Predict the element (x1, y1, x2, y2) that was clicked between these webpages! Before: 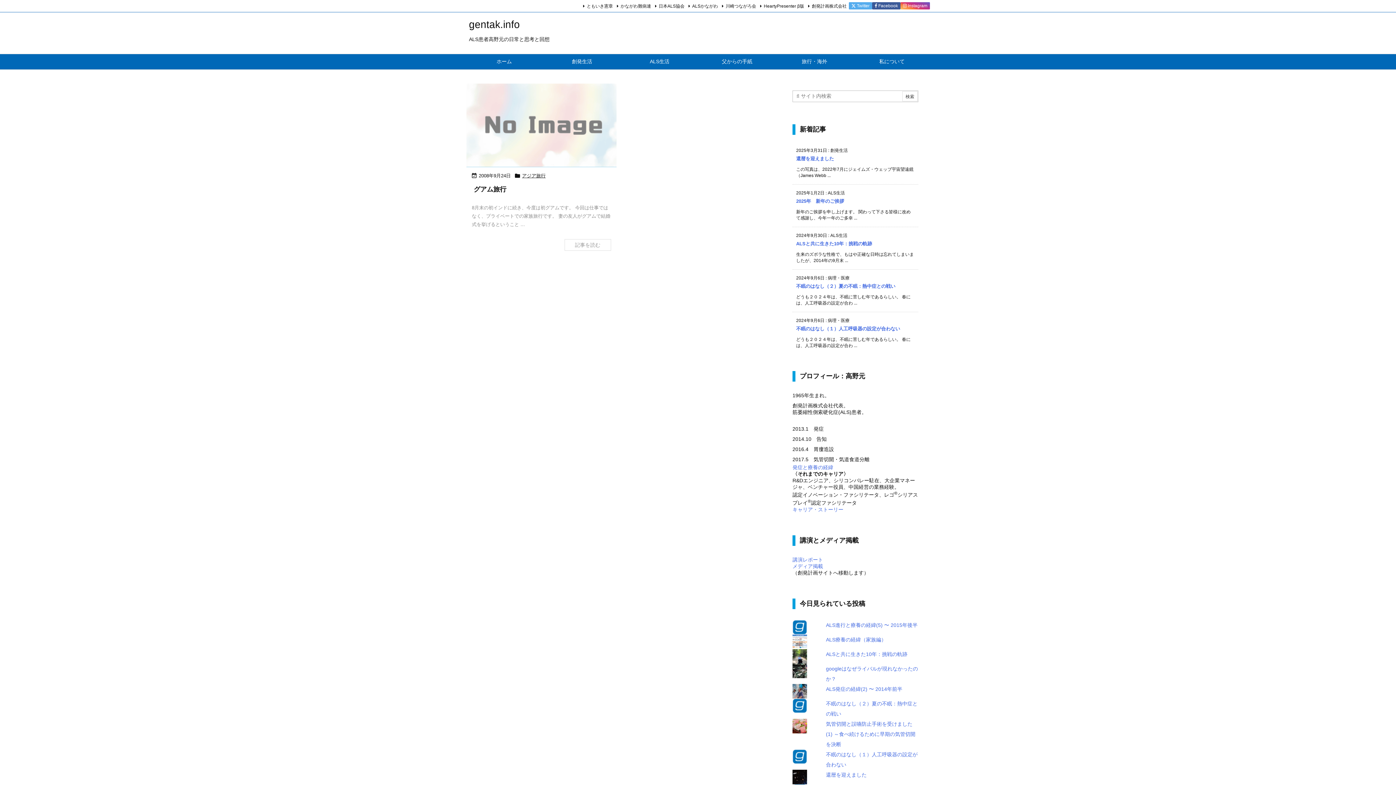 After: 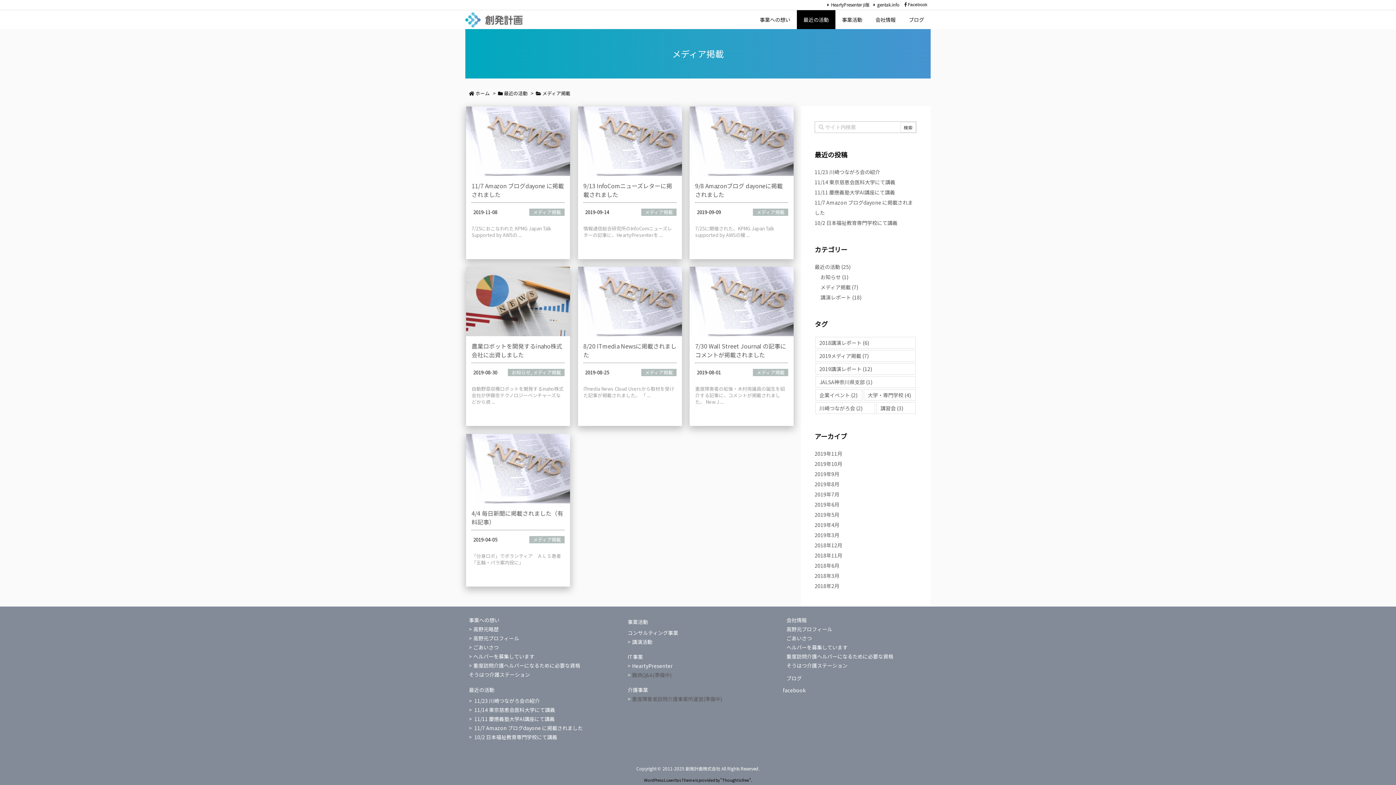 Action: bbox: (792, 563, 823, 569) label: メディア掲載